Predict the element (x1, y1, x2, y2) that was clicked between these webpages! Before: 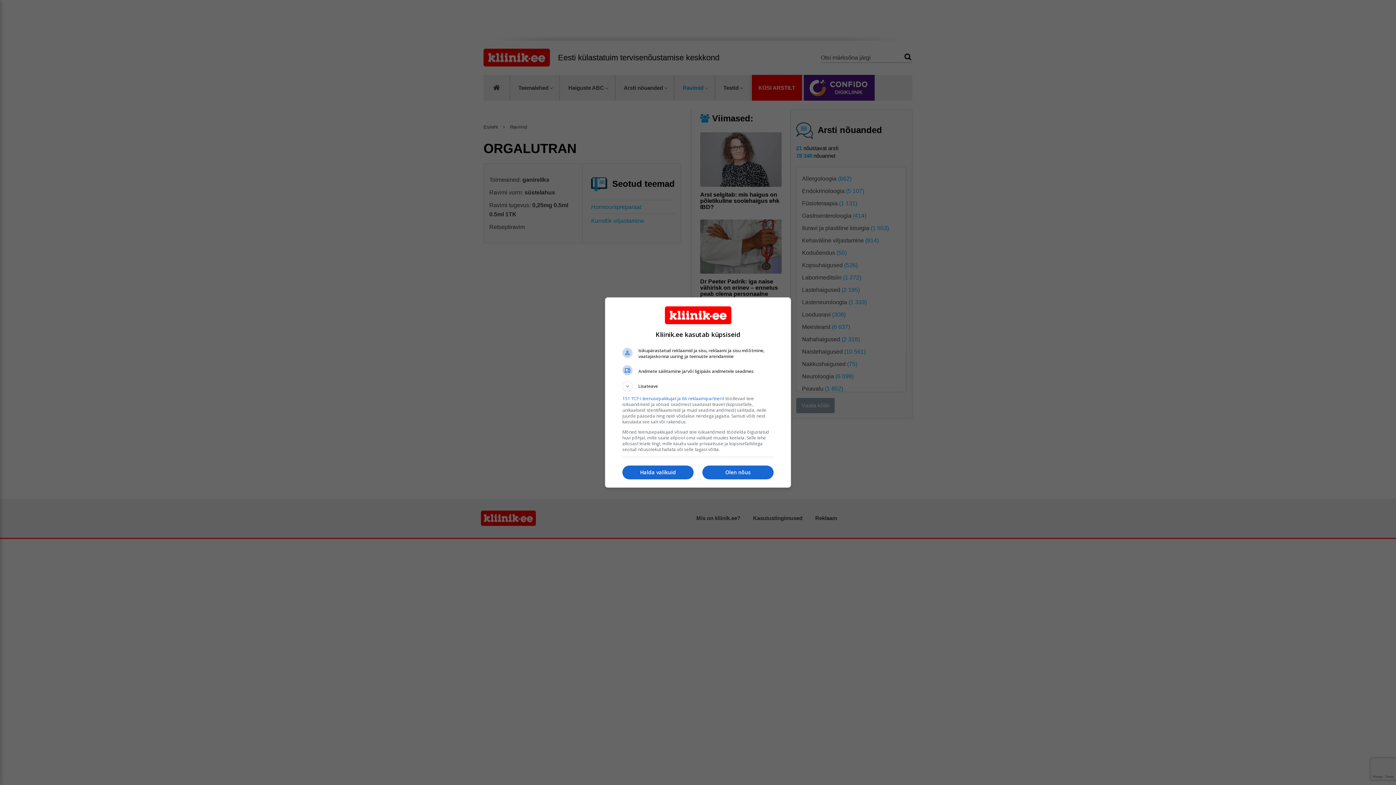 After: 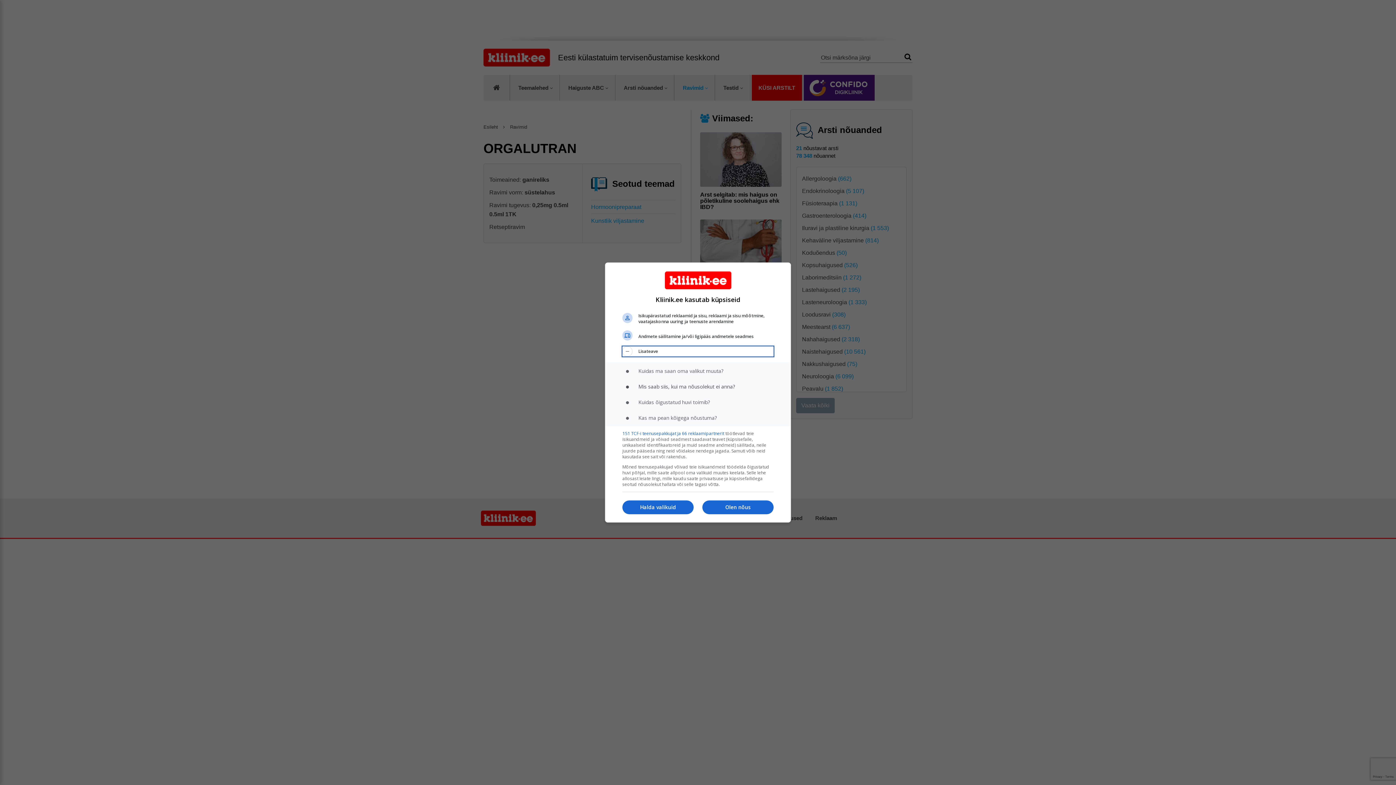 Action: label: Lisateave bbox: (622, 381, 773, 391)